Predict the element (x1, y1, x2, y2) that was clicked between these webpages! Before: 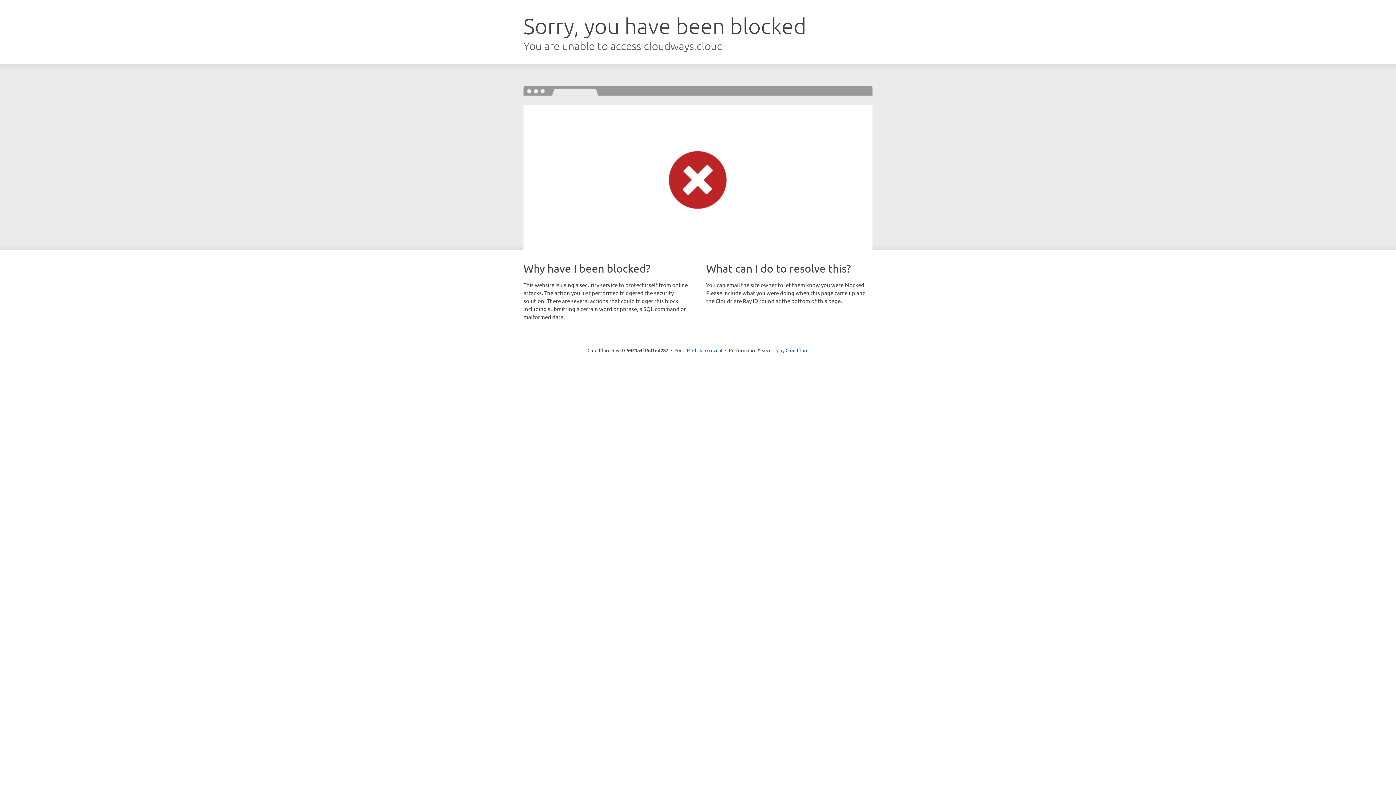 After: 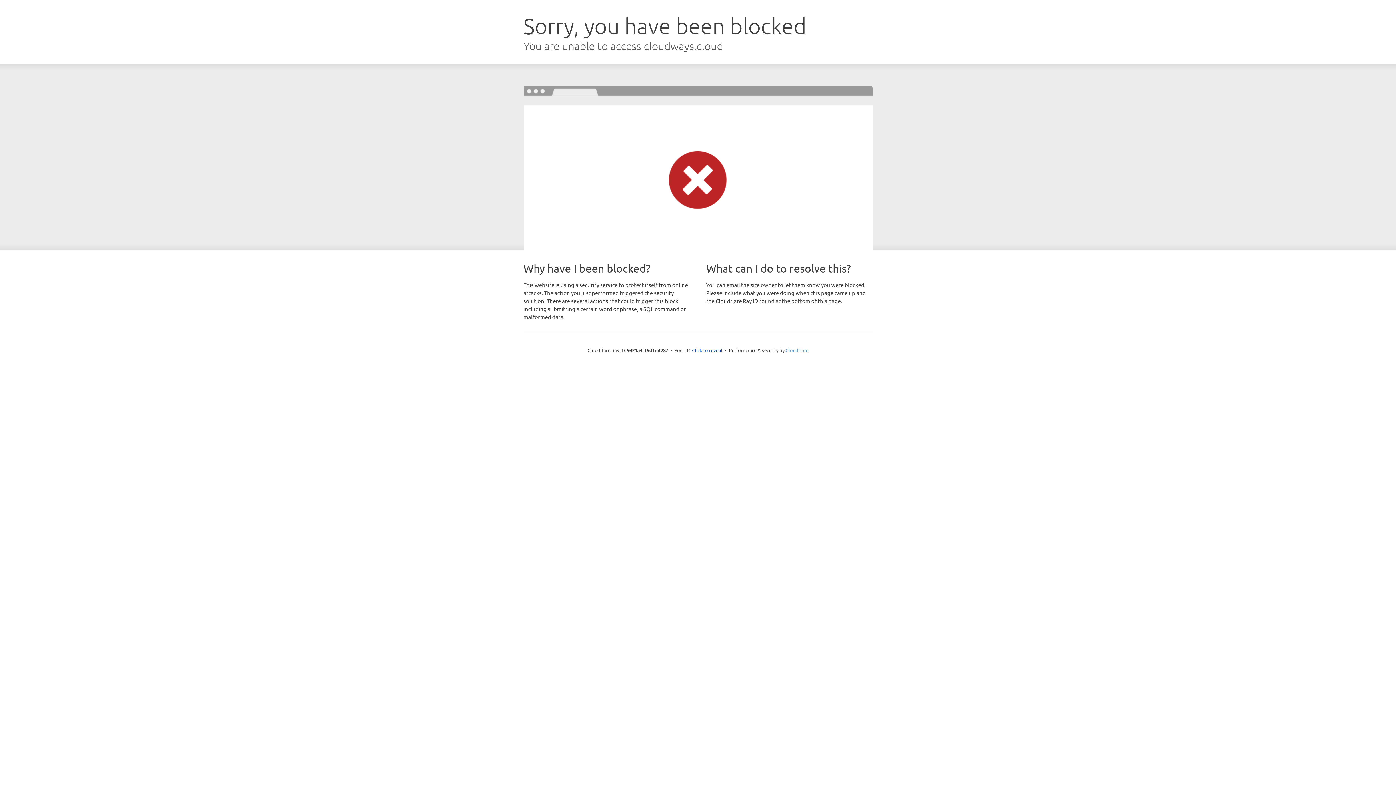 Action: bbox: (785, 347, 808, 353) label: Cloudflare